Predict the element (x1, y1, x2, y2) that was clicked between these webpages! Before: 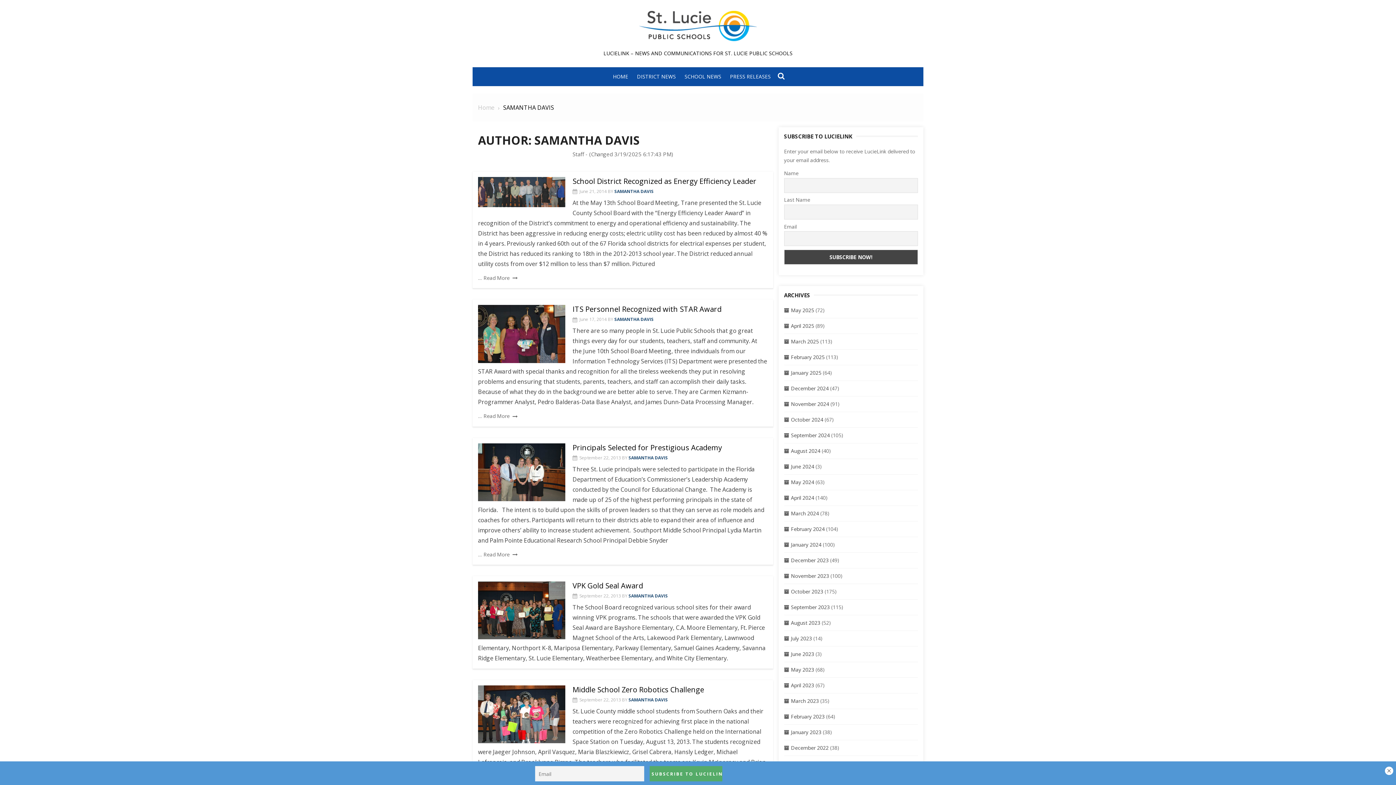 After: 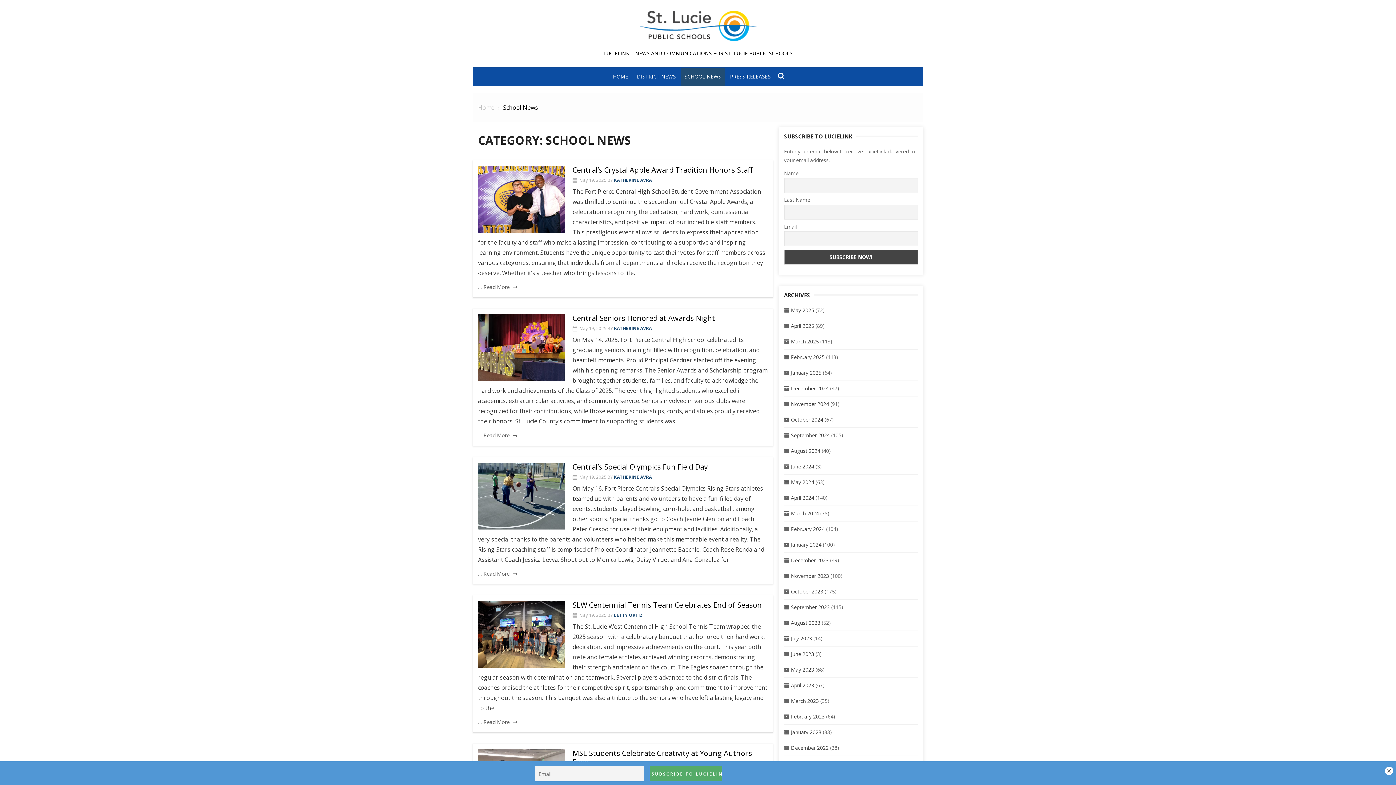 Action: label: SCHOOL NEWS bbox: (681, 67, 725, 85)